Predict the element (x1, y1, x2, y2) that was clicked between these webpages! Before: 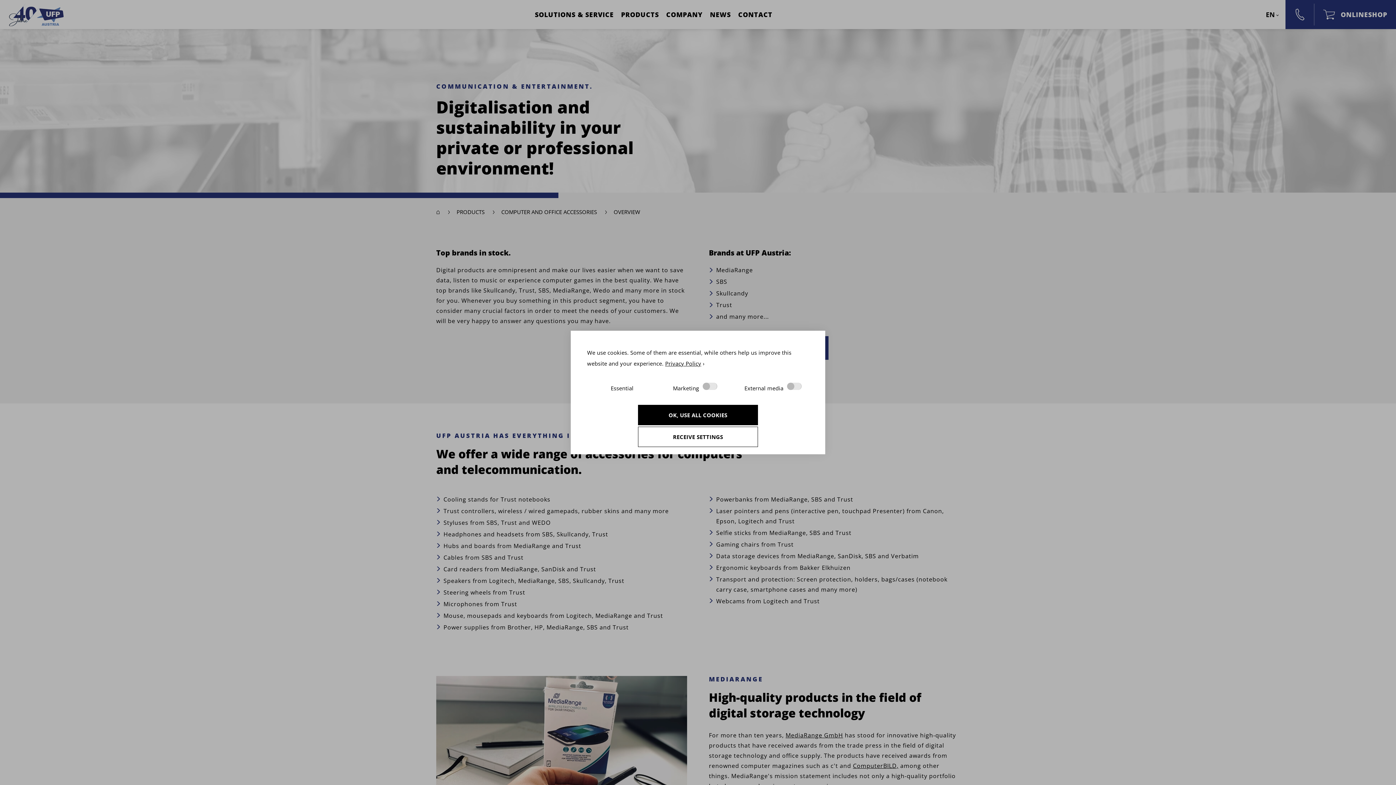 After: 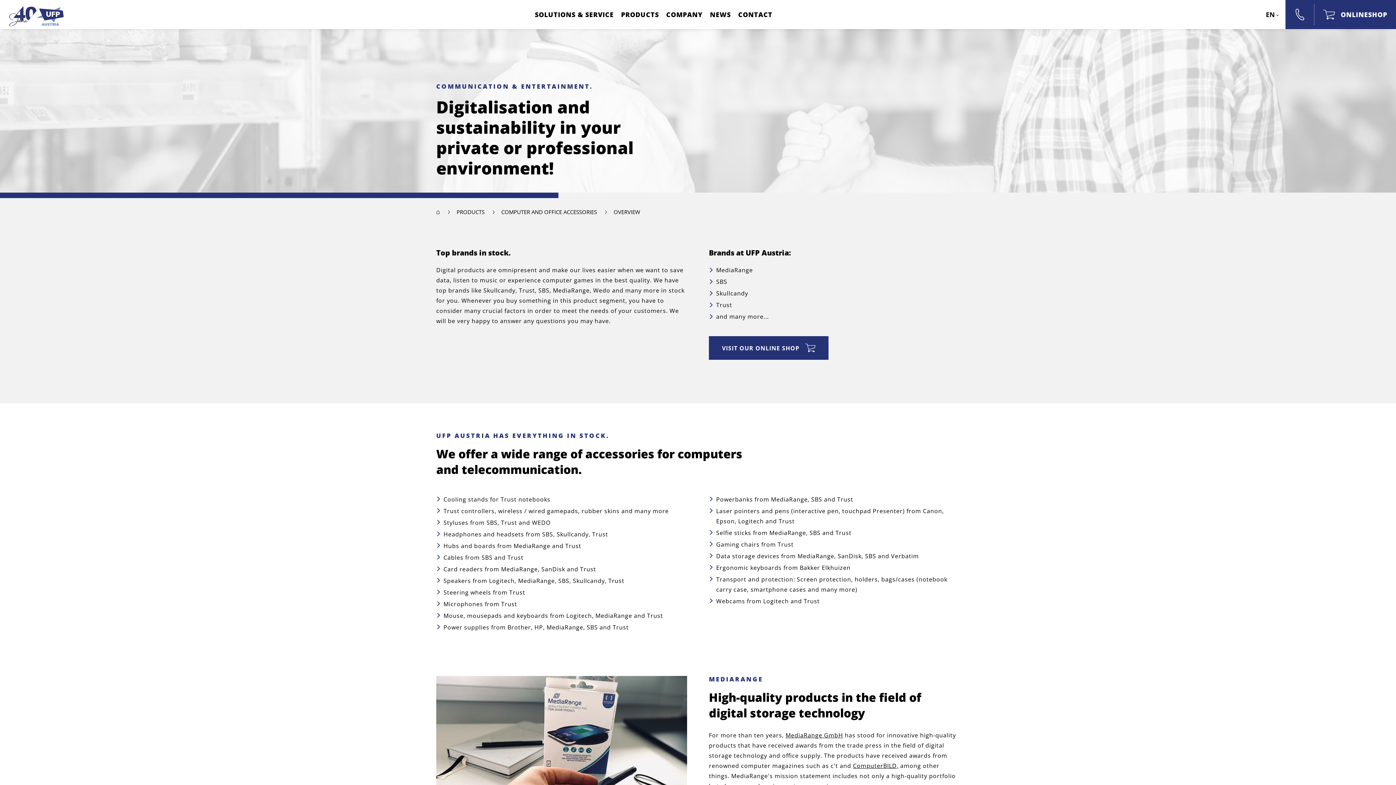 Action: label: OK, USE ALL COOKIES bbox: (638, 405, 758, 425)